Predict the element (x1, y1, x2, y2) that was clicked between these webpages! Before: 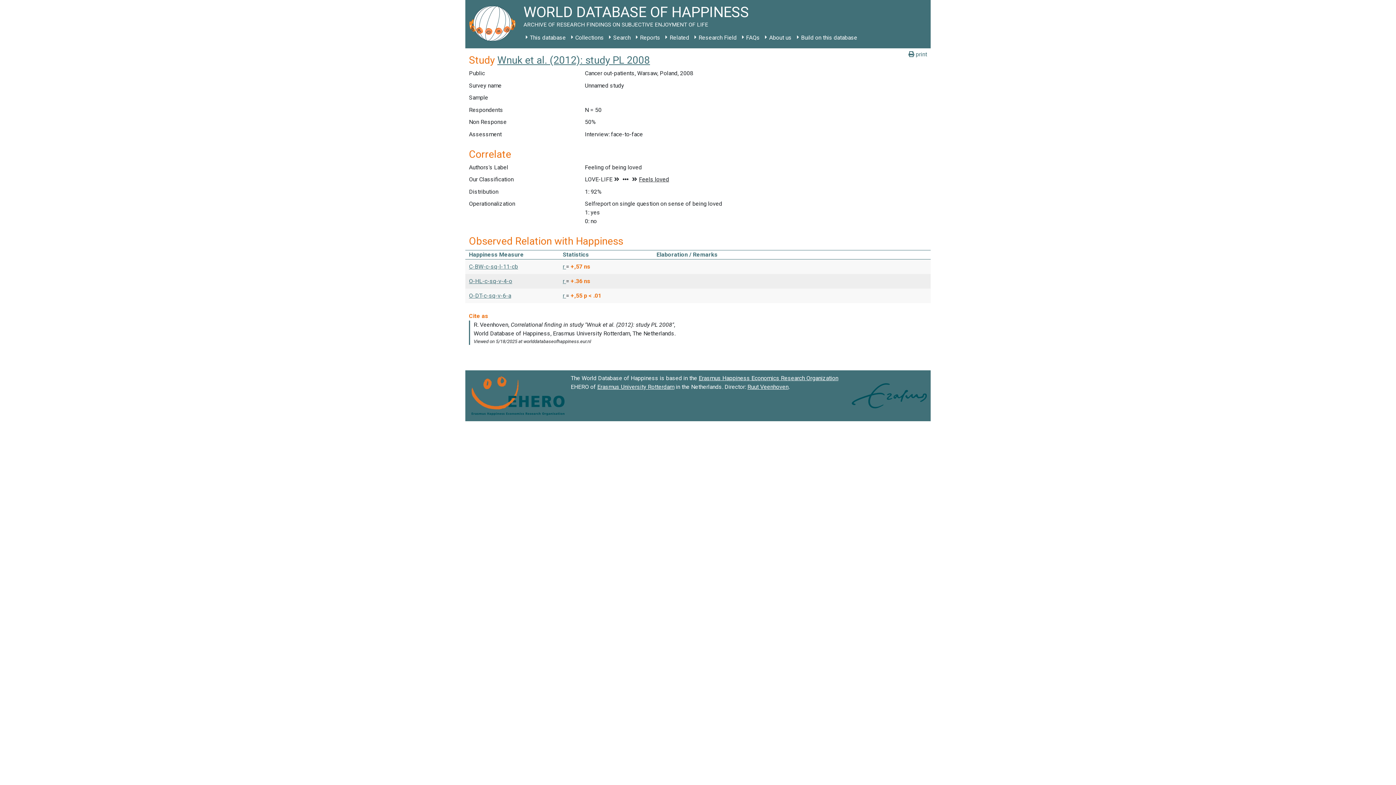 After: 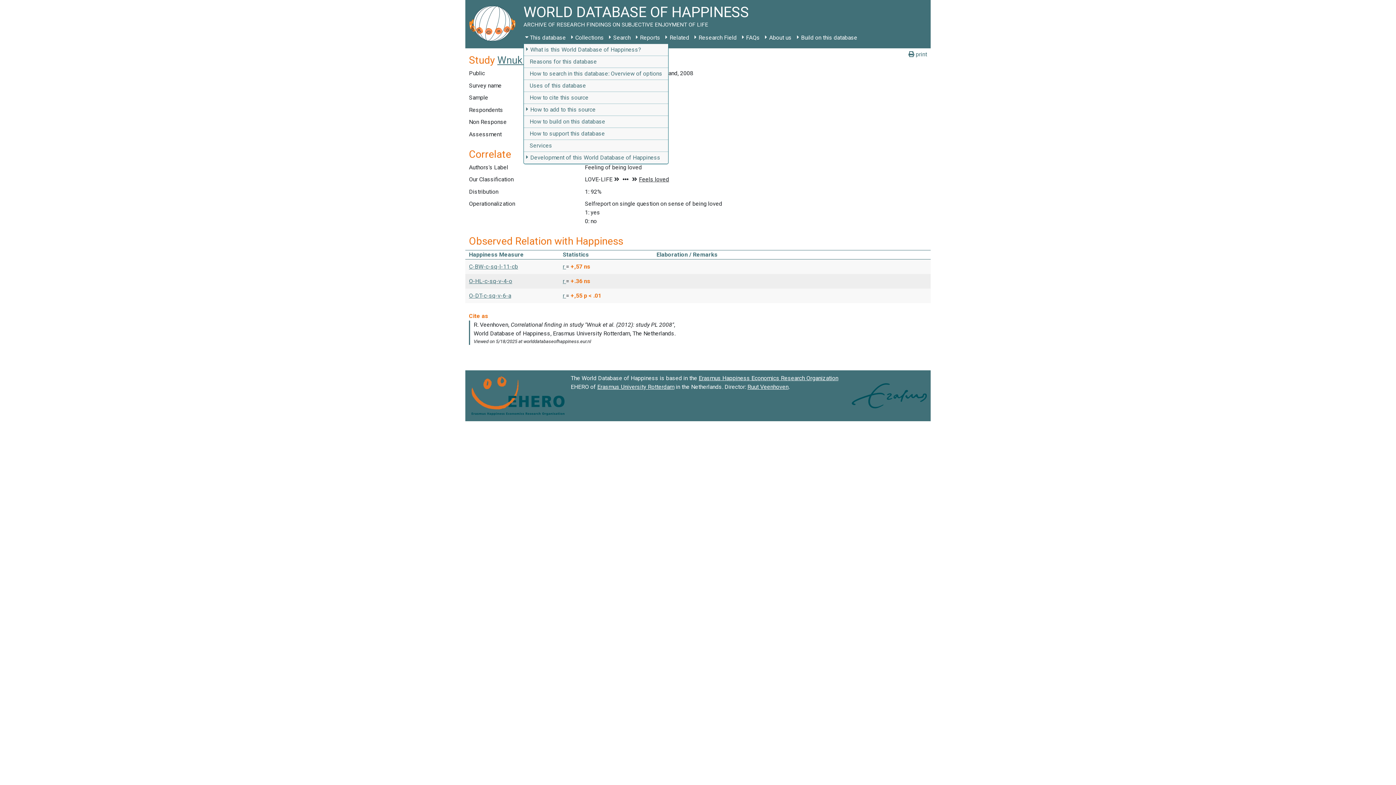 Action: bbox: (523, 31, 568, 44) label: This database